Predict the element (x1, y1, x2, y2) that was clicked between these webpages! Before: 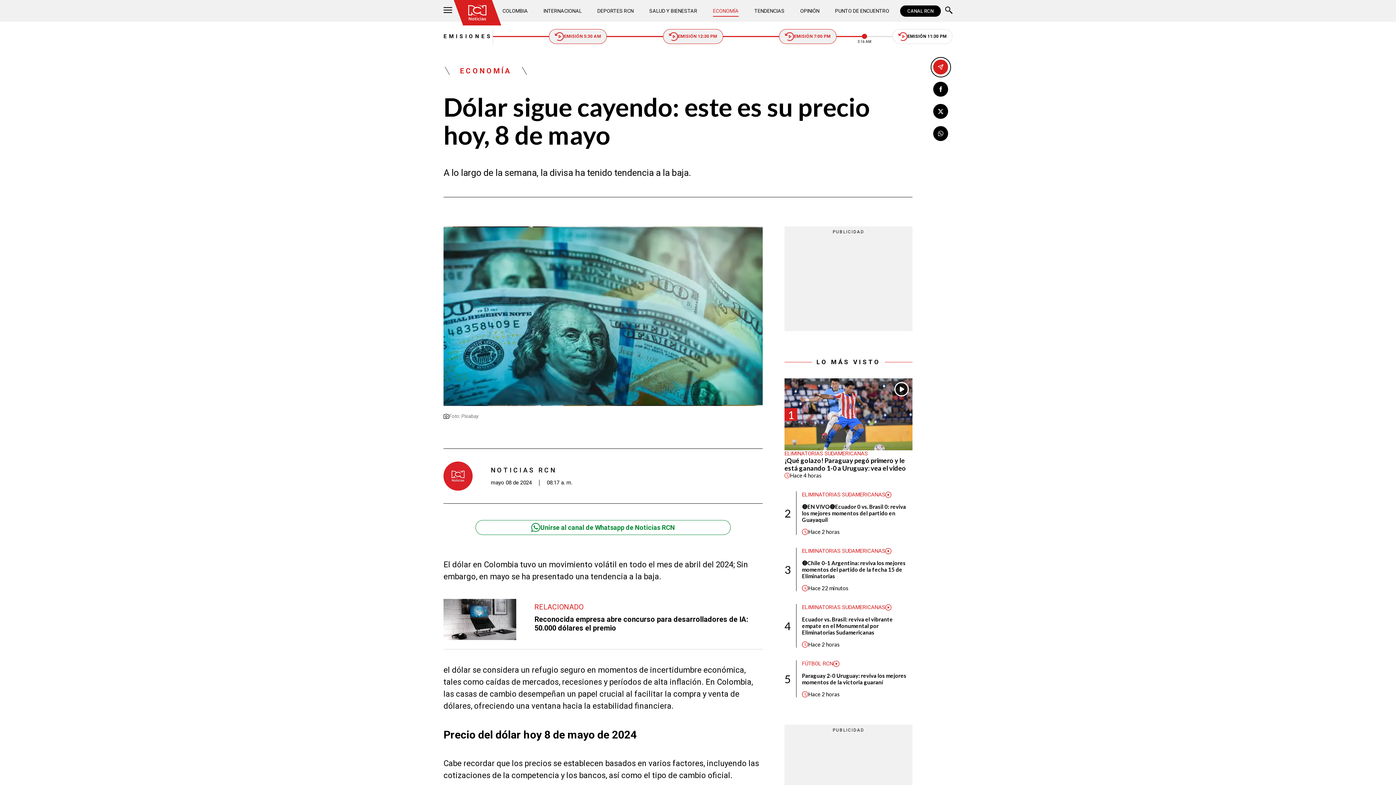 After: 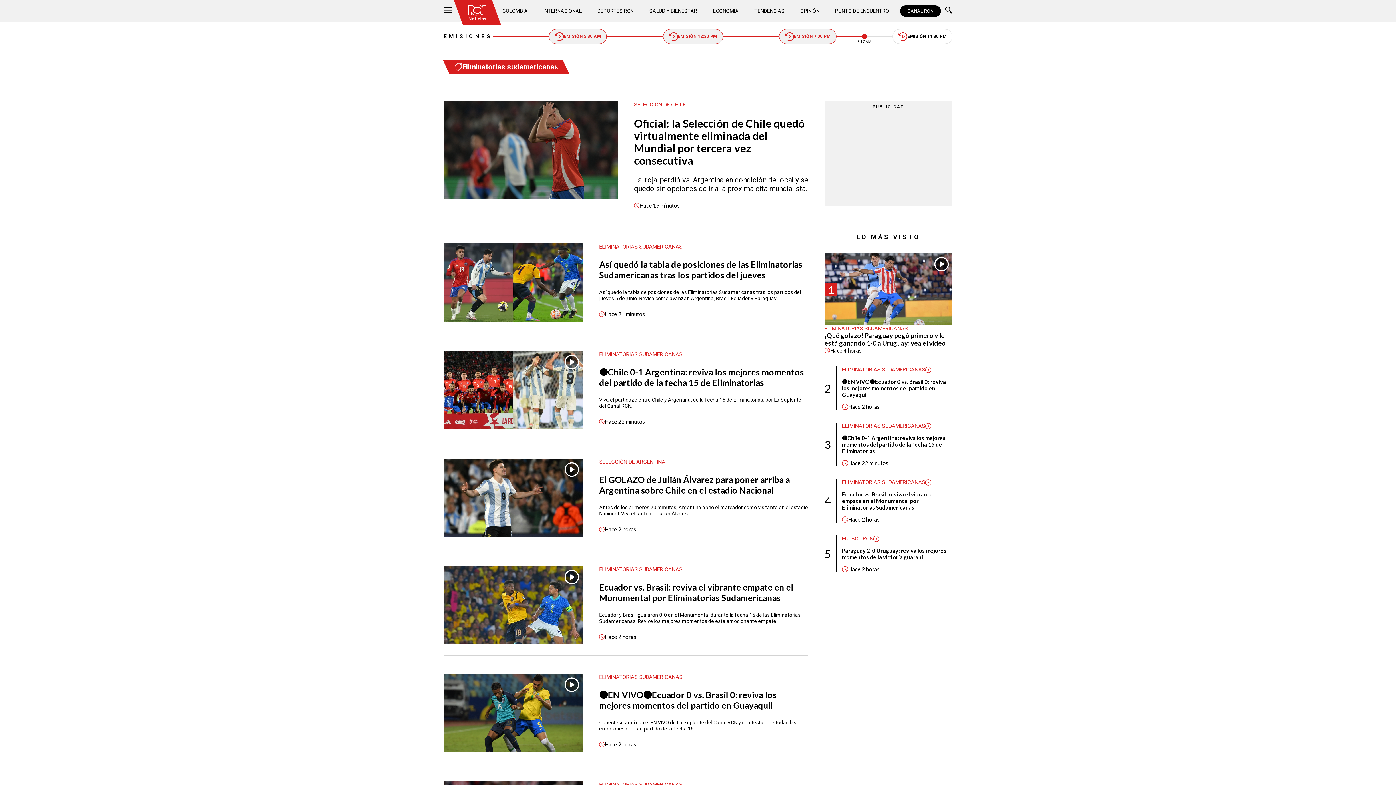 Action: label: ELIMINATORIAS SUDAMERICANAS bbox: (802, 604, 885, 610)